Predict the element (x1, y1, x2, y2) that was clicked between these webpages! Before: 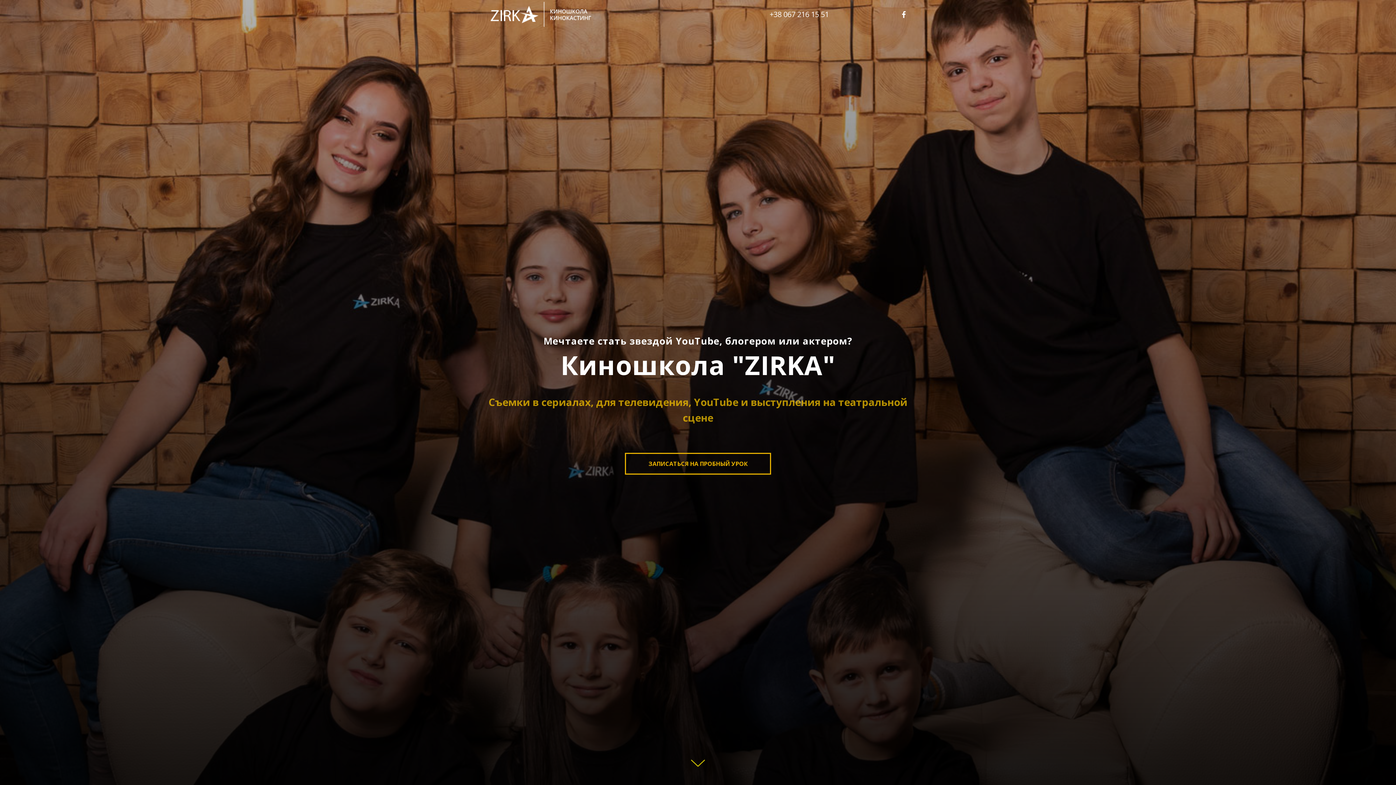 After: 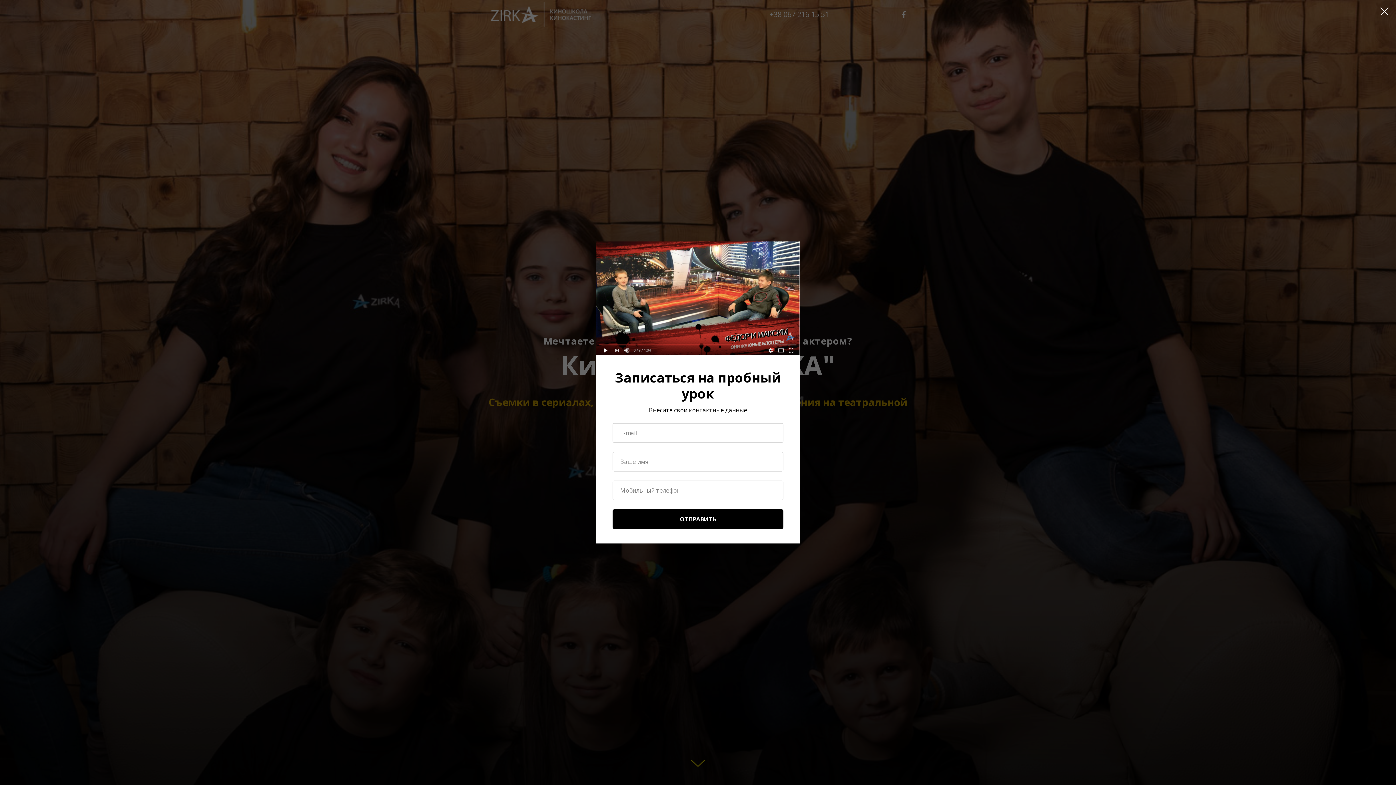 Action: label: ЗАПИСАТЬСЯ НА ПРОБНЫЙ УРОК bbox: (625, 453, 771, 474)